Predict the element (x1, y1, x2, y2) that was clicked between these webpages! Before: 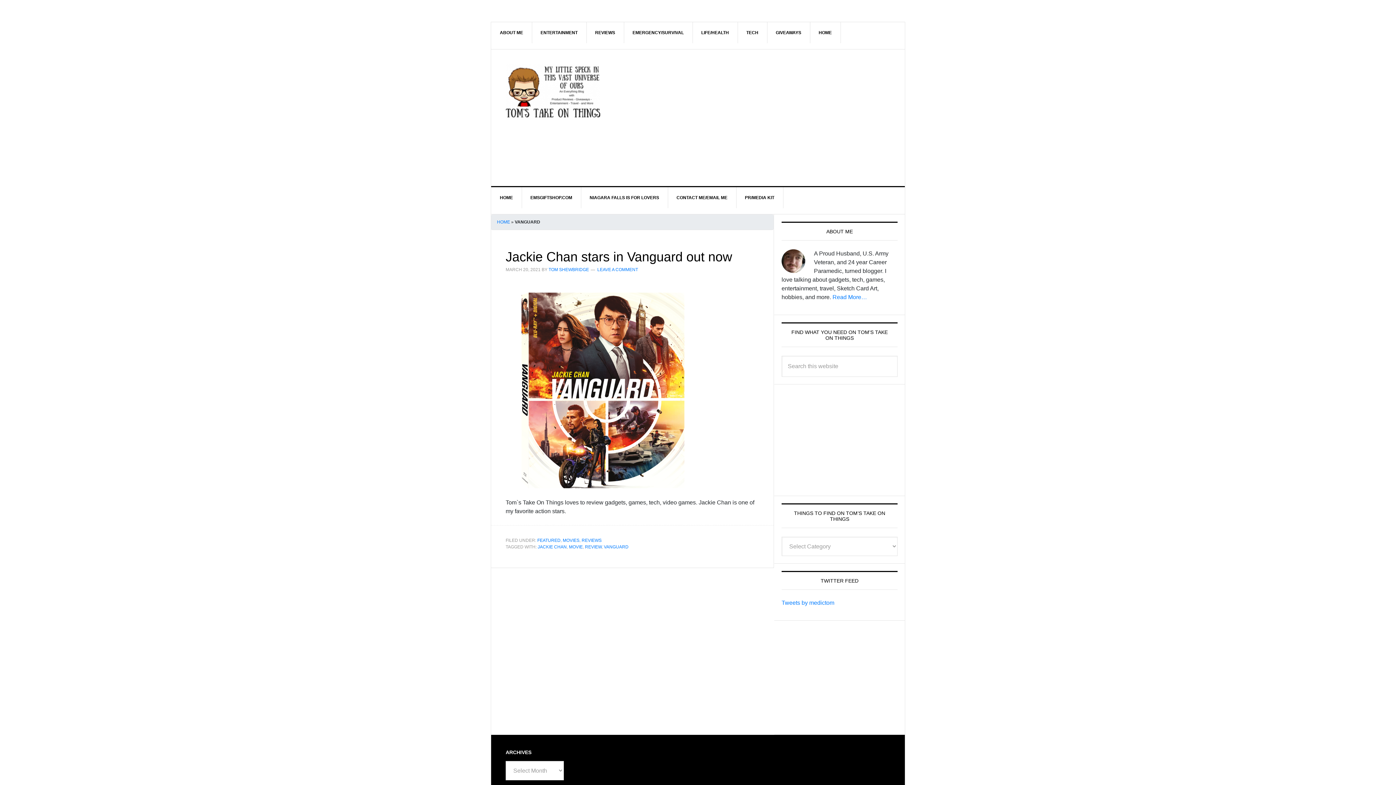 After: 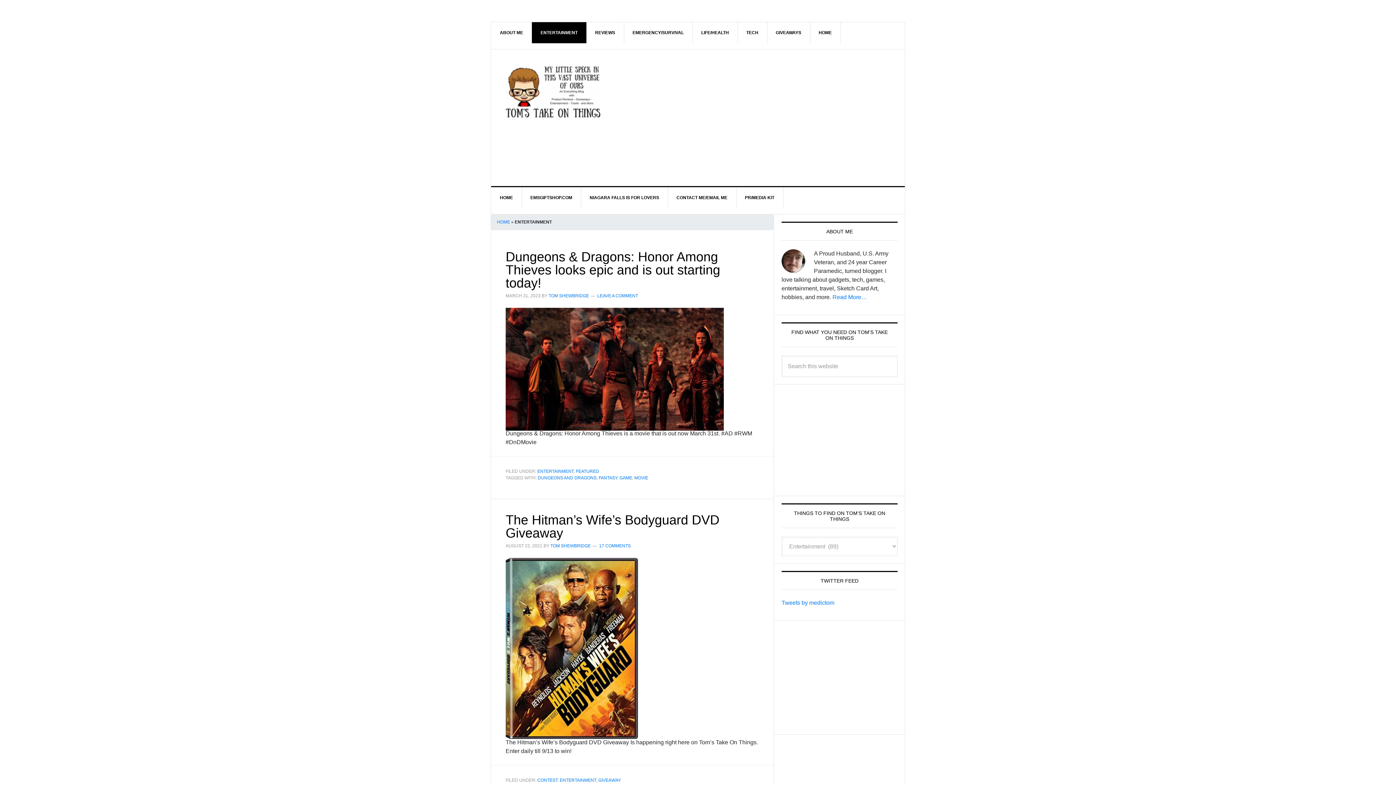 Action: label: ENTERTAINMENT bbox: (532, 22, 586, 43)